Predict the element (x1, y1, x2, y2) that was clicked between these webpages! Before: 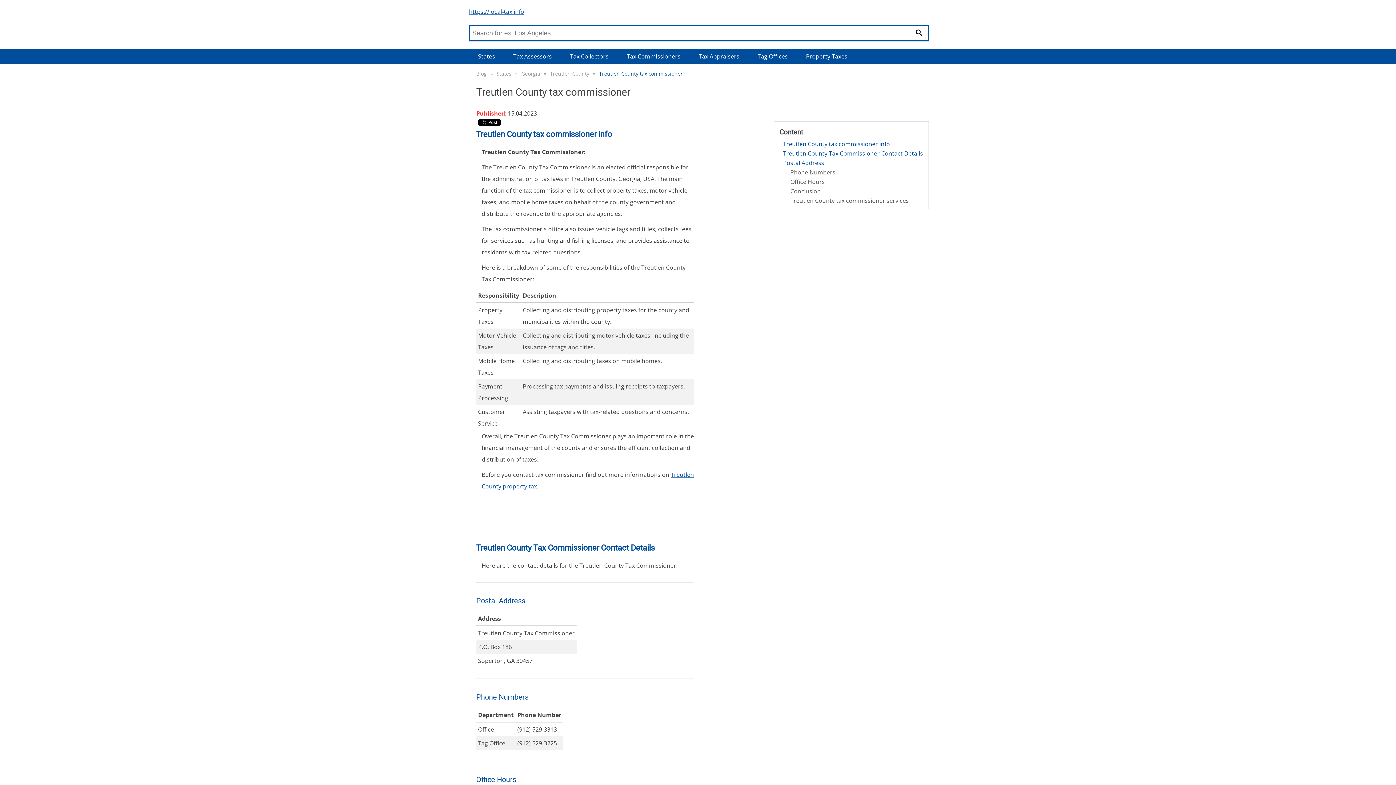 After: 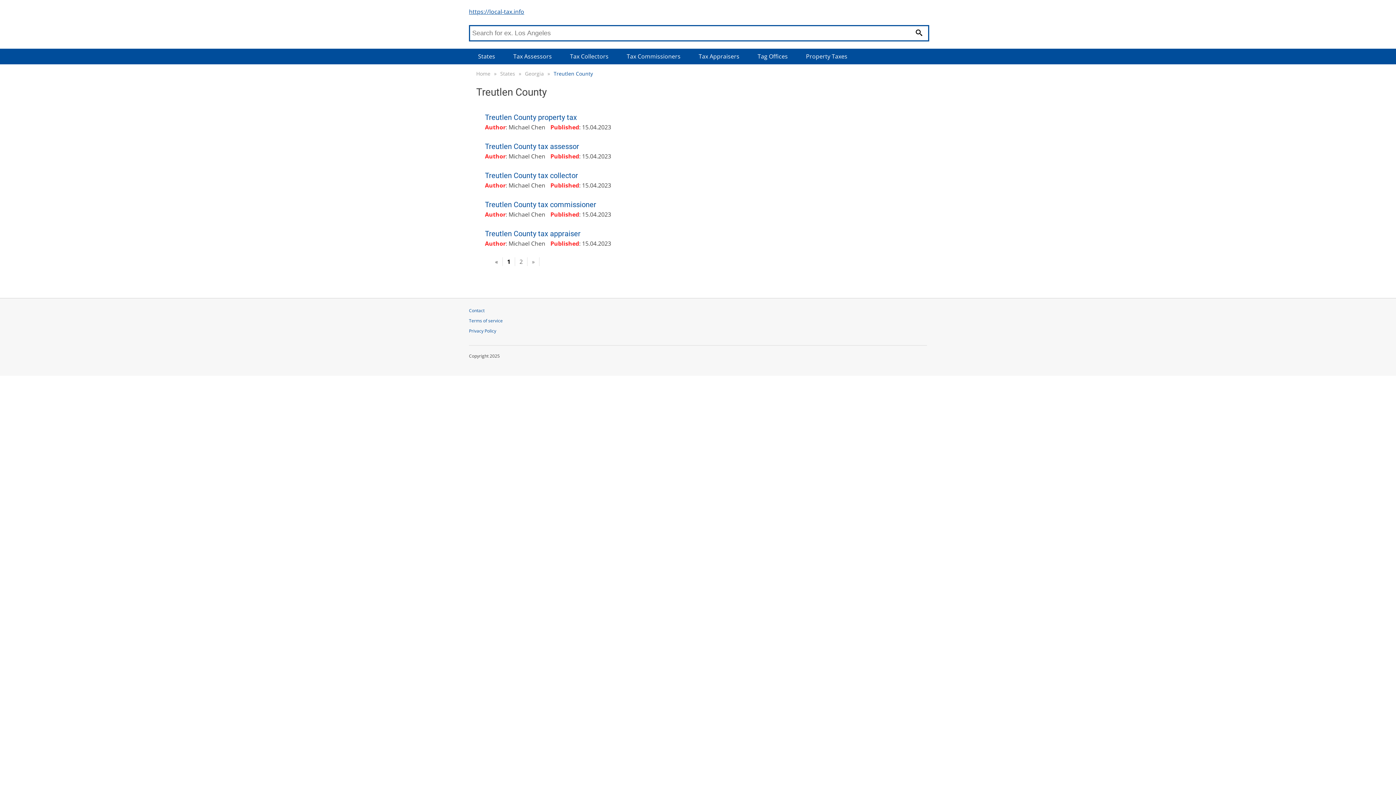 Action: label: Treutlen County bbox: (550, 66, 593, 81)